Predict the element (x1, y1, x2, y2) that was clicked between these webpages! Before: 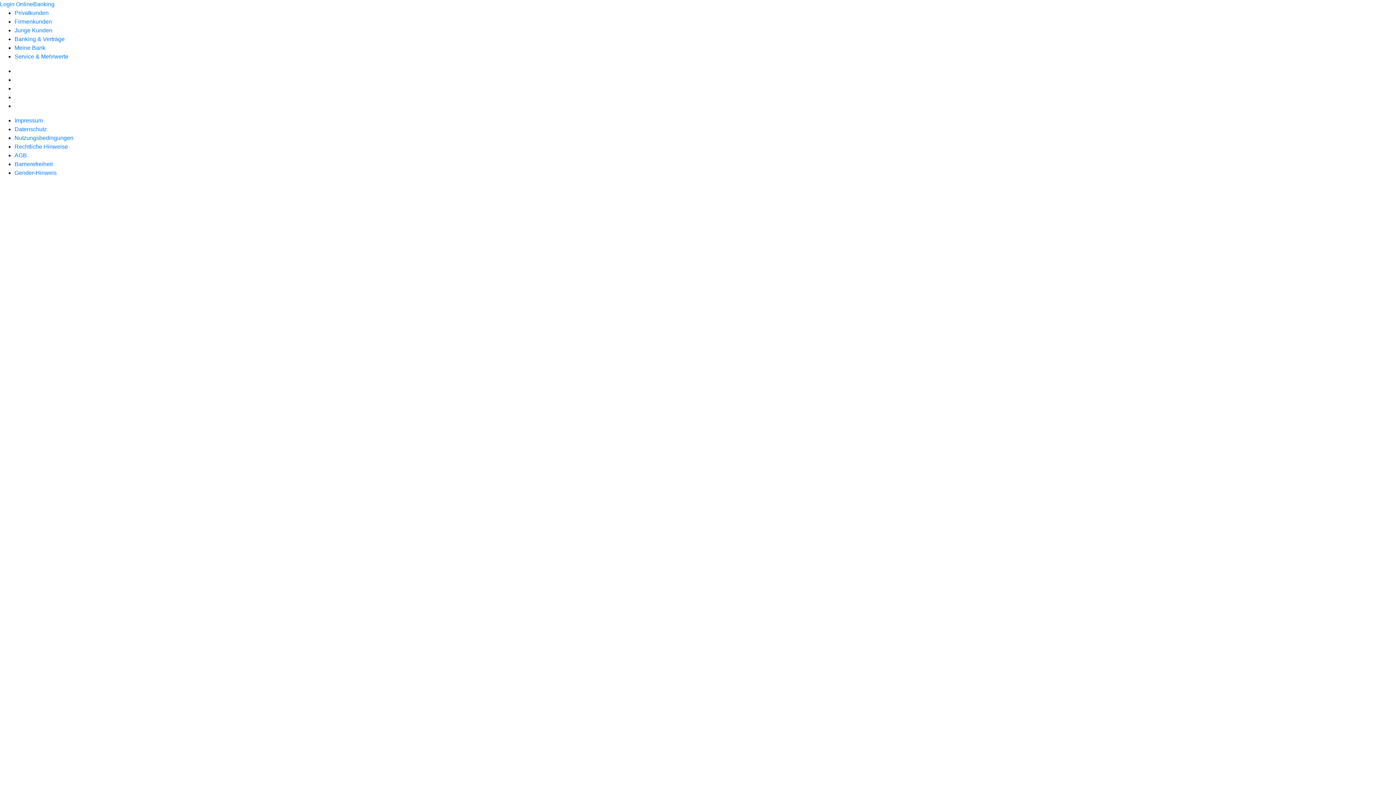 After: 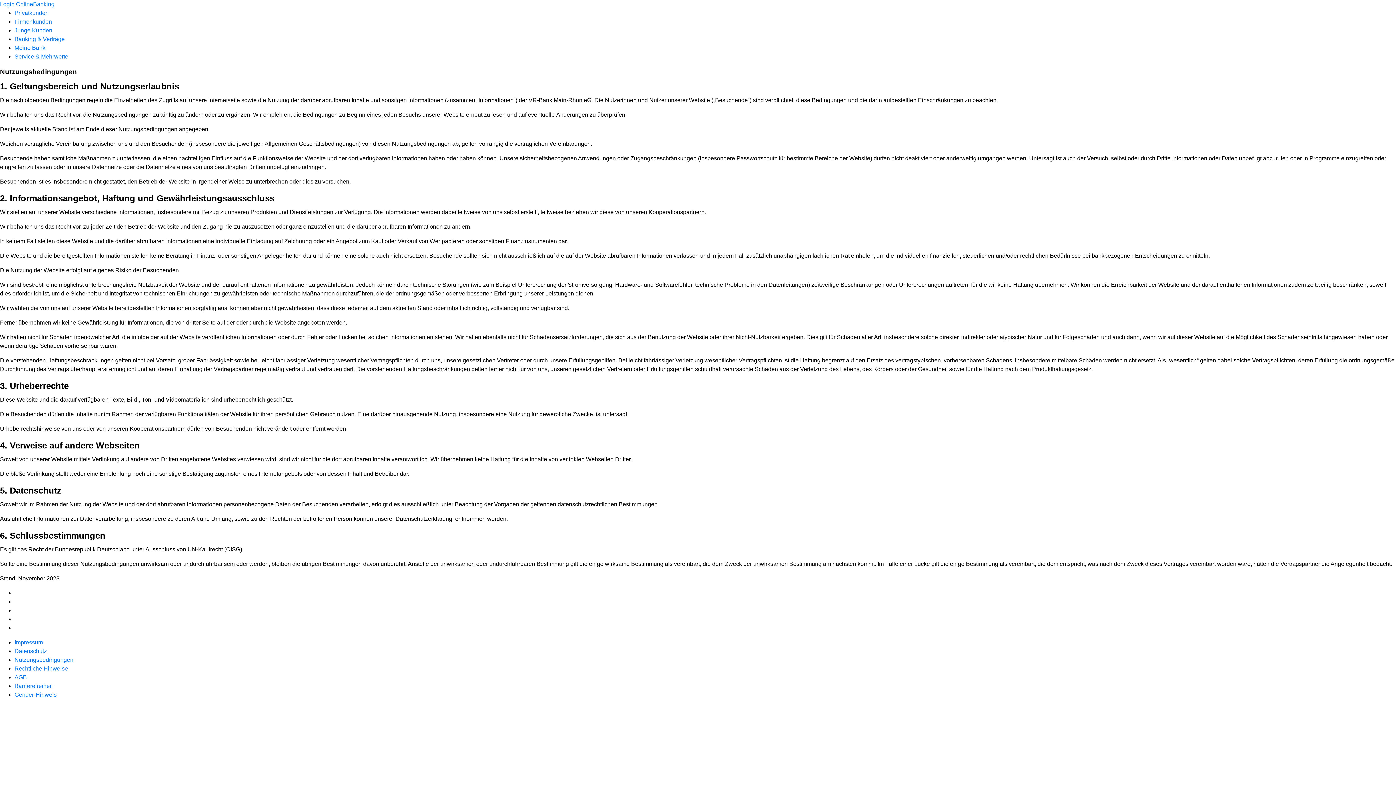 Action: label: Nutzungsbedingungen bbox: (14, 134, 73, 141)